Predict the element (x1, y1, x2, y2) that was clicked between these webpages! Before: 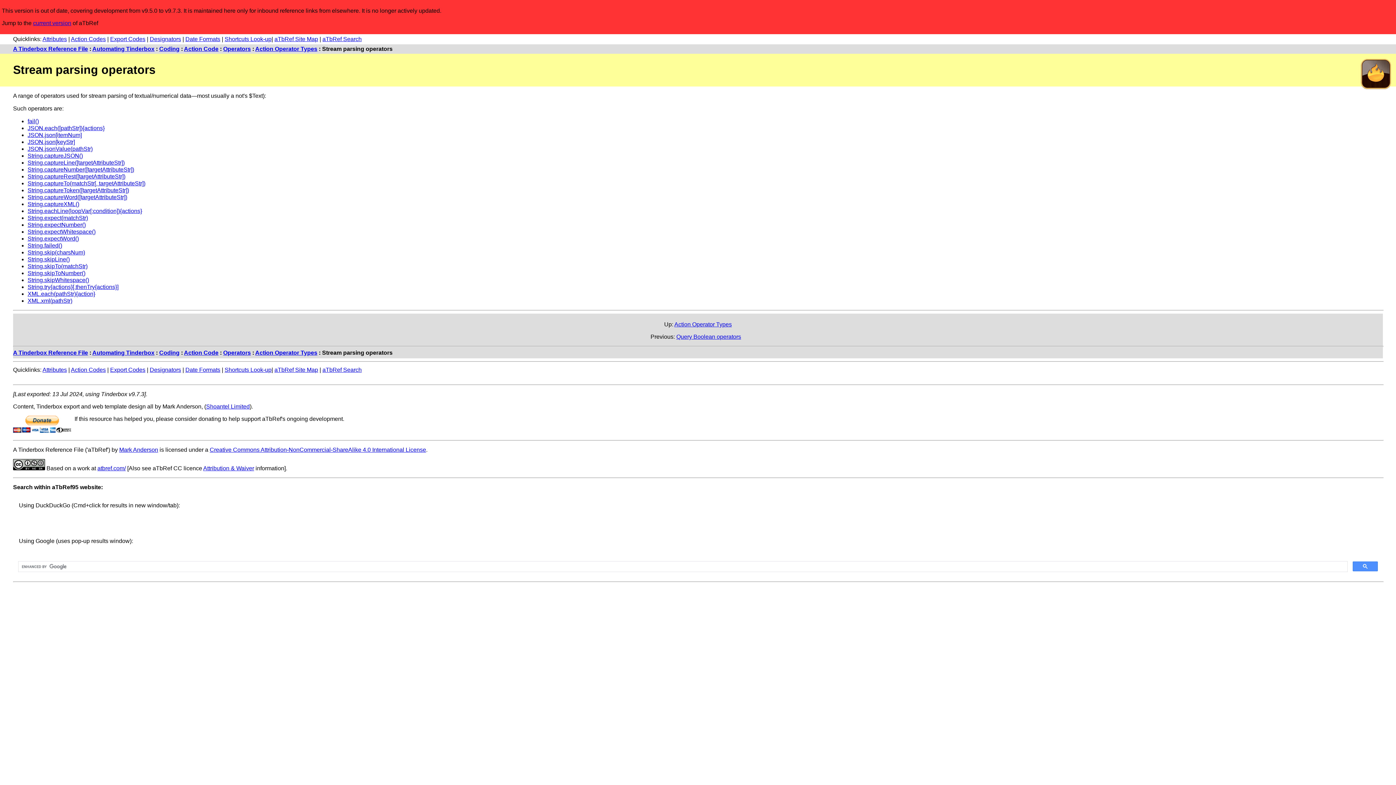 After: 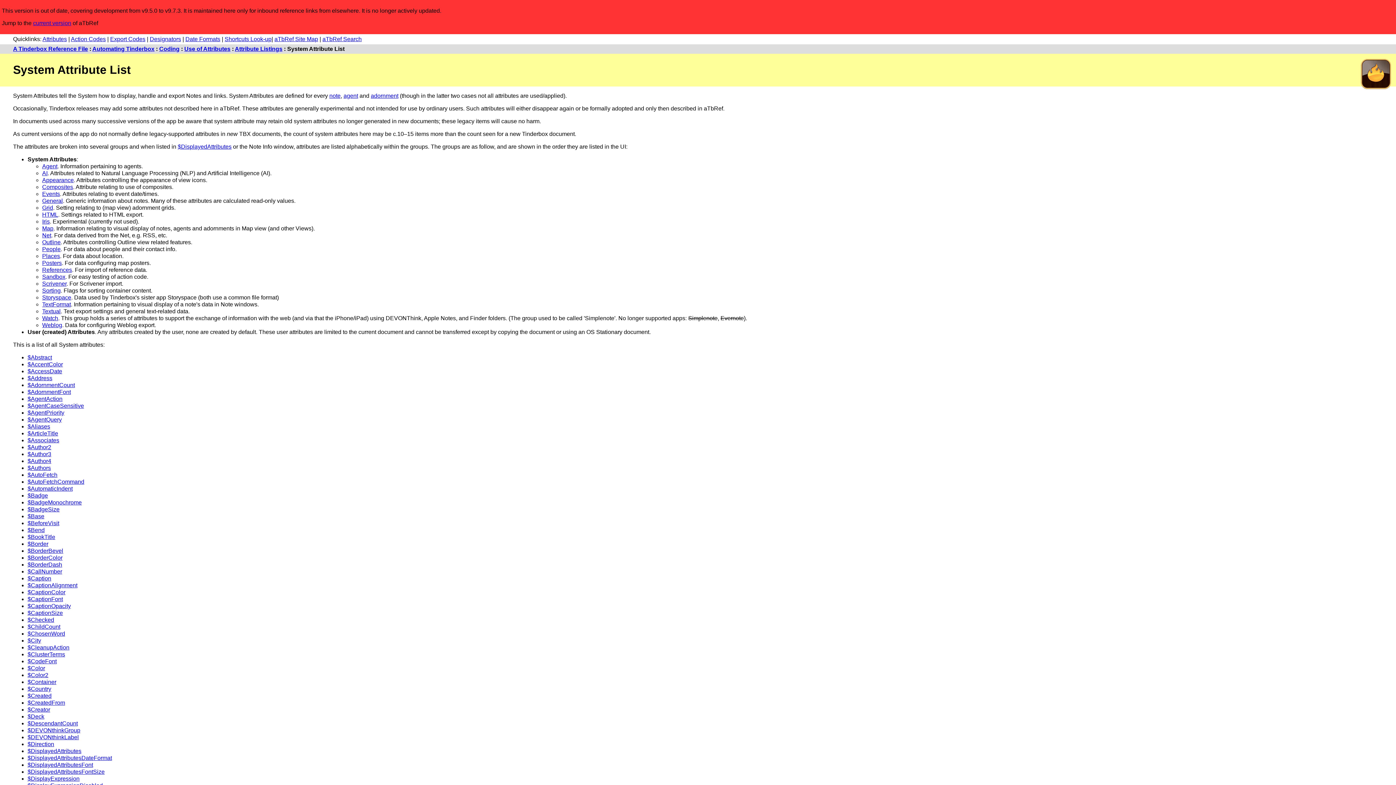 Action: bbox: (42, 366, 66, 373) label: Attributes